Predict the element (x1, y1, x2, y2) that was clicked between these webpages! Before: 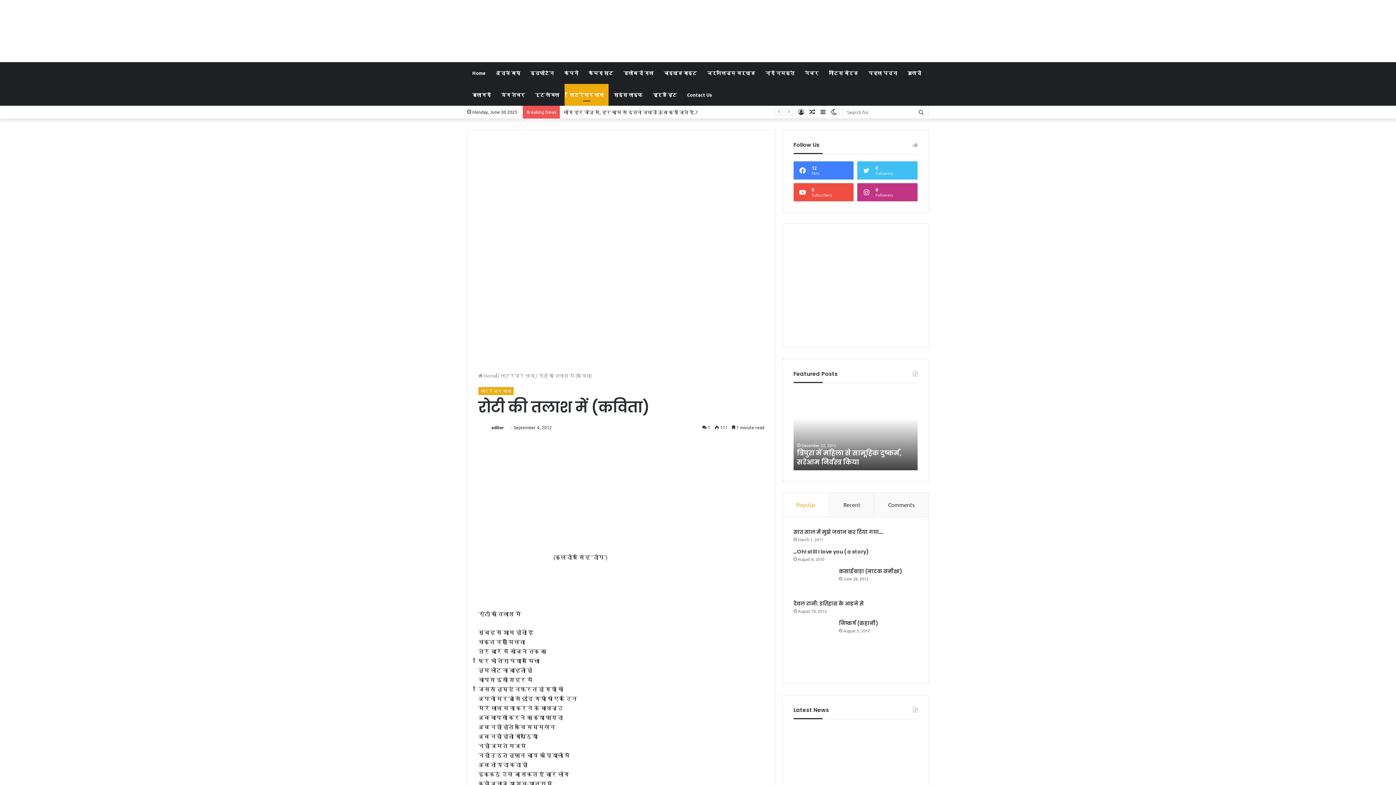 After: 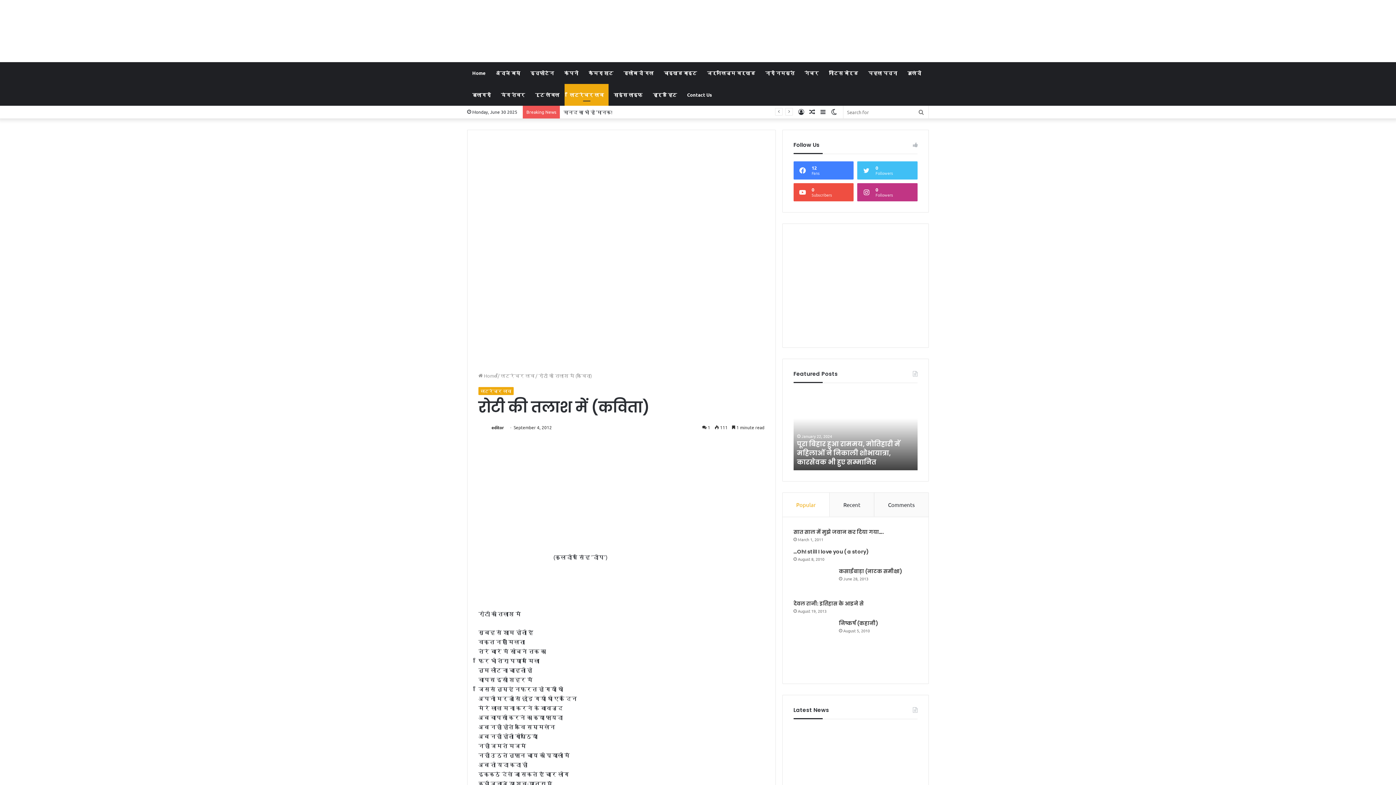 Action: label: Popular bbox: (782, 493, 829, 517)